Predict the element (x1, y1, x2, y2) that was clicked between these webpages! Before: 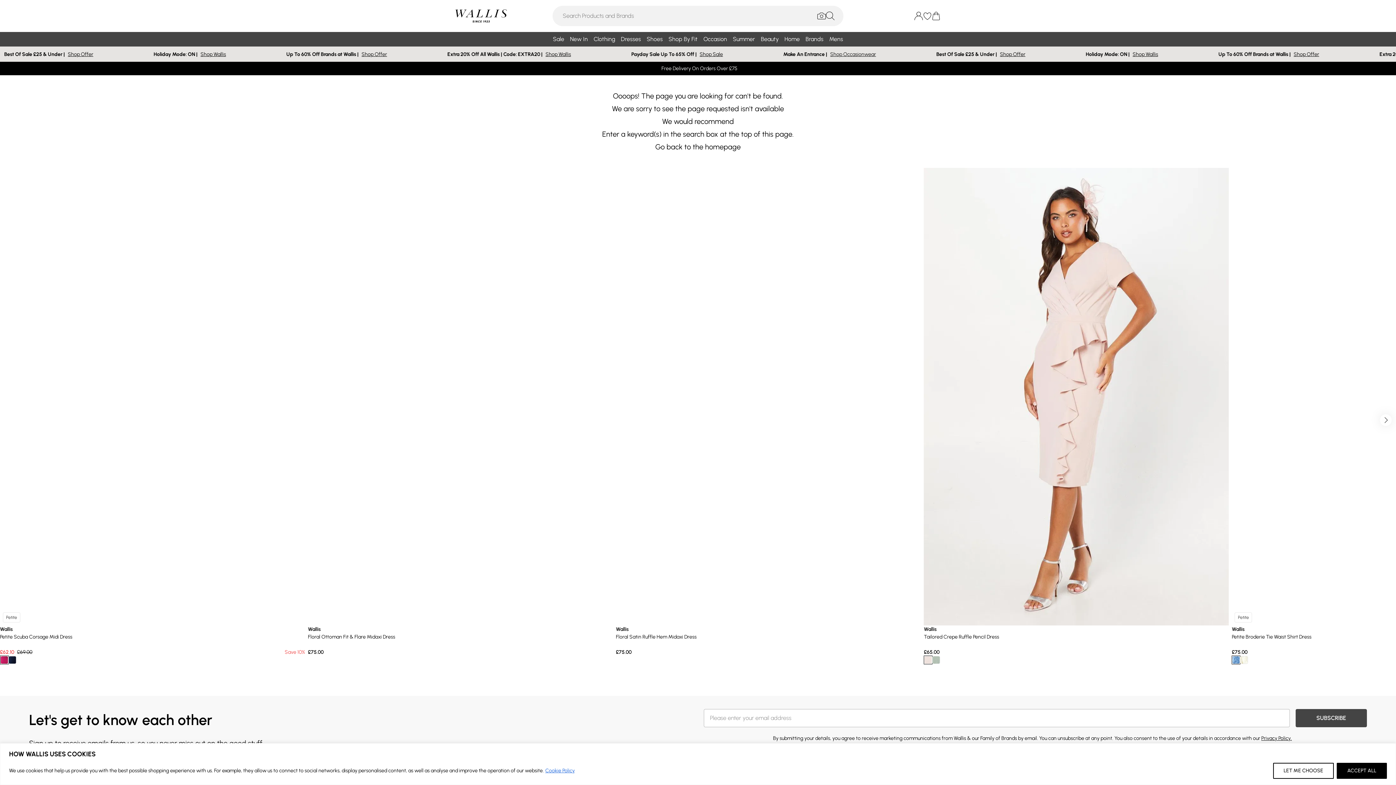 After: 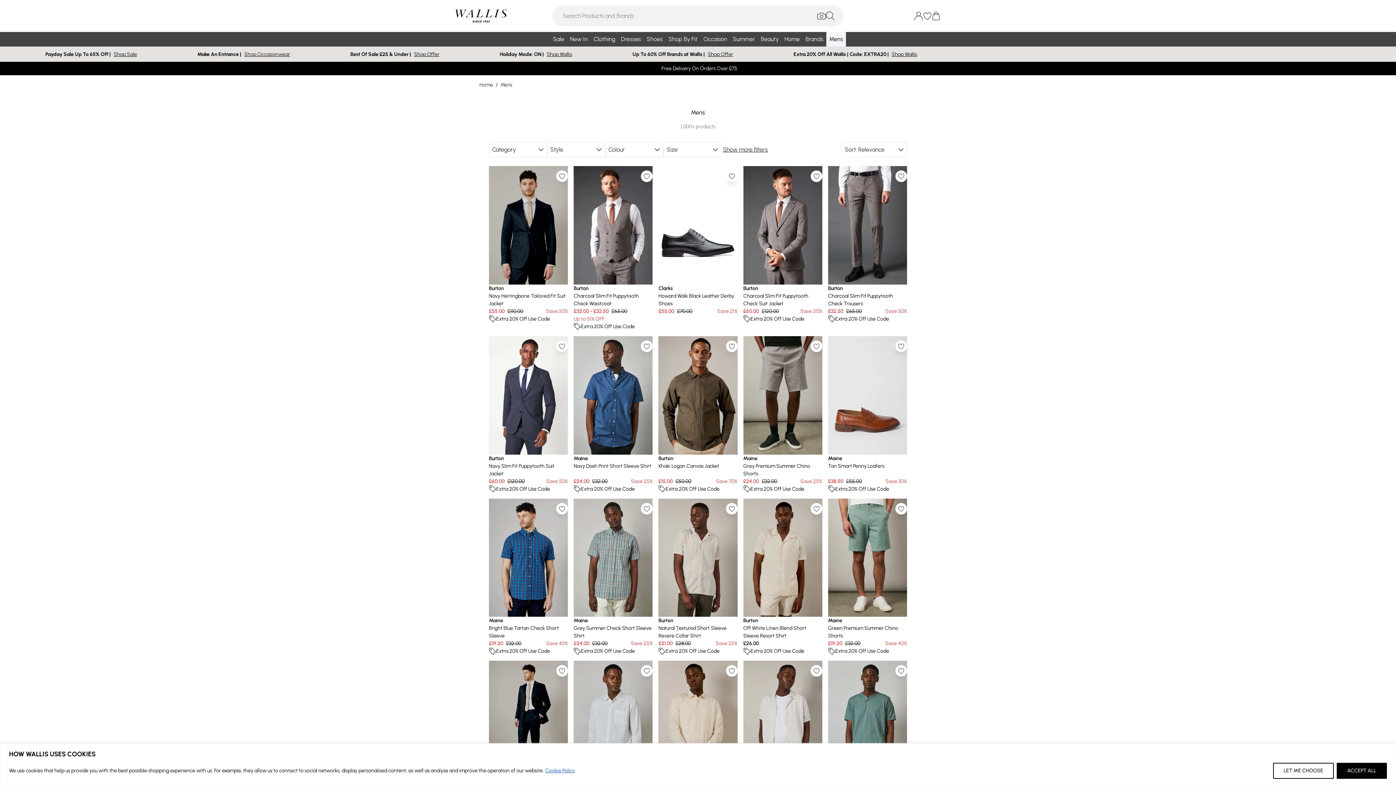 Action: label: Mens bbox: (826, 32, 846, 46)